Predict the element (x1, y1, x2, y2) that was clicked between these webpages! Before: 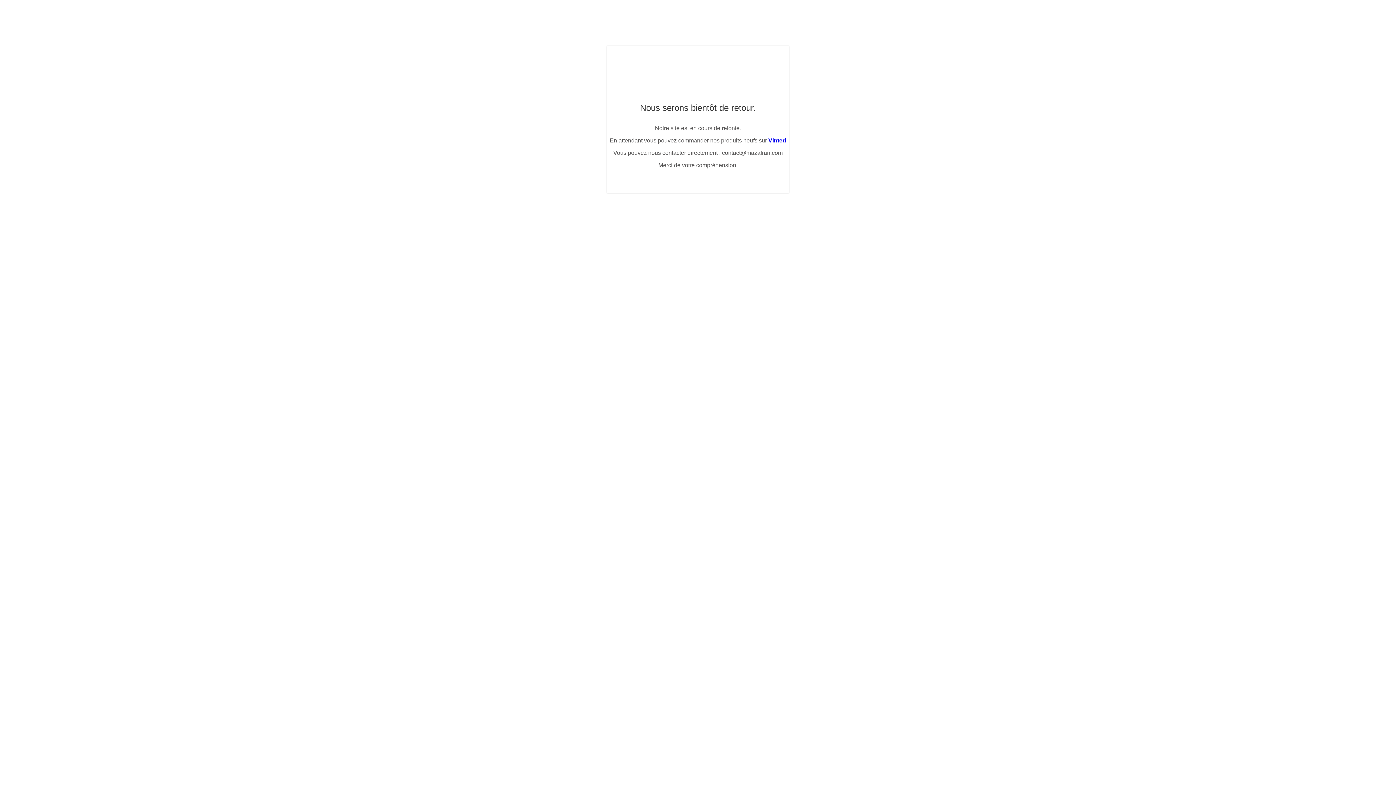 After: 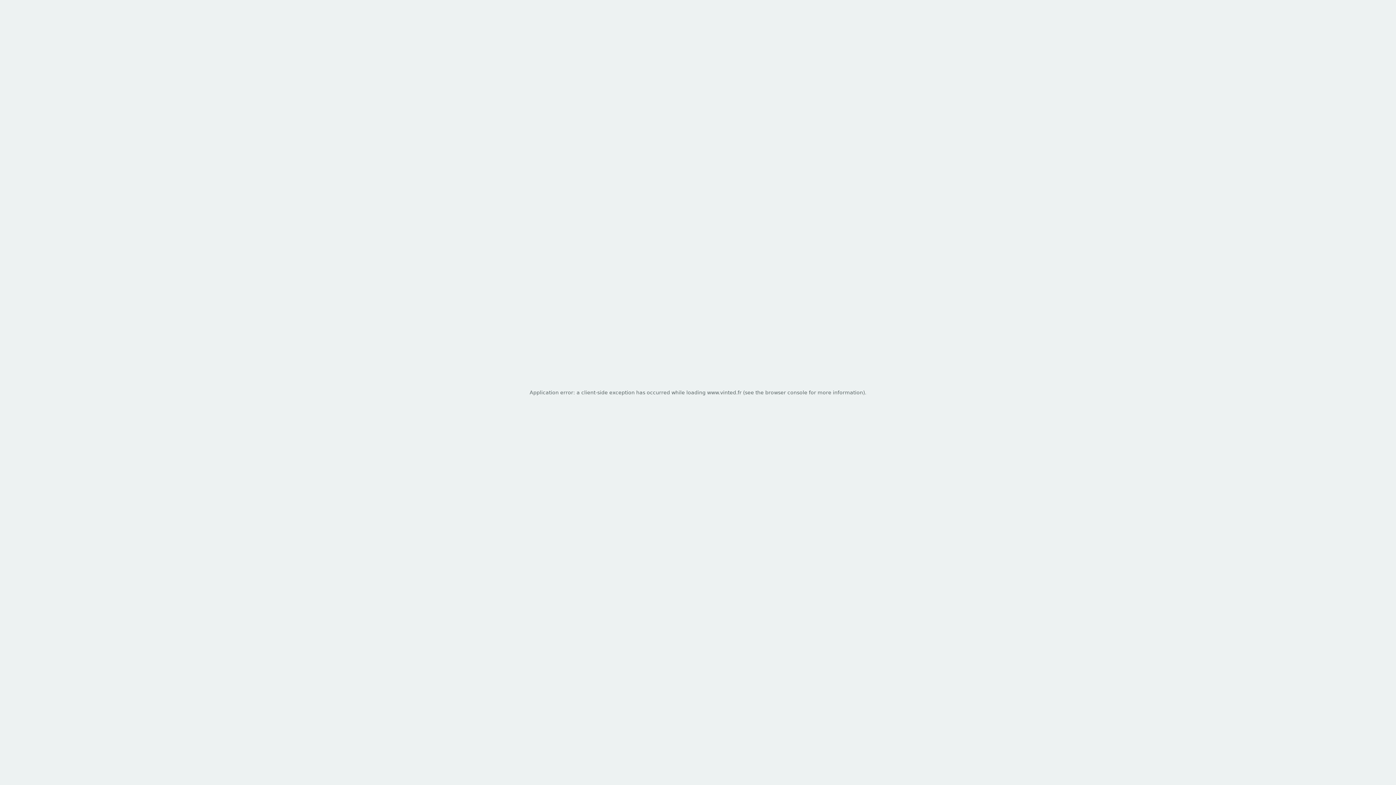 Action: bbox: (768, 137, 786, 143) label: Vinted